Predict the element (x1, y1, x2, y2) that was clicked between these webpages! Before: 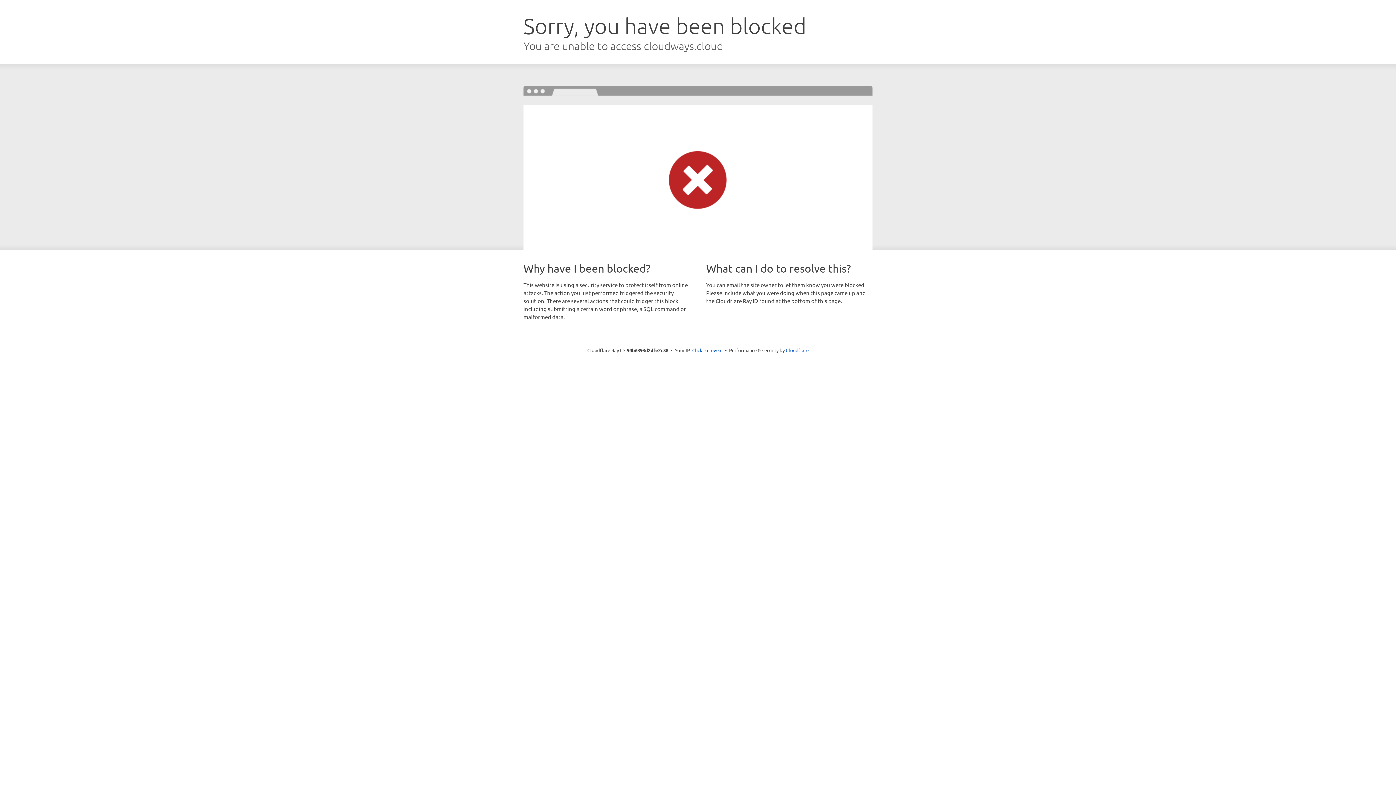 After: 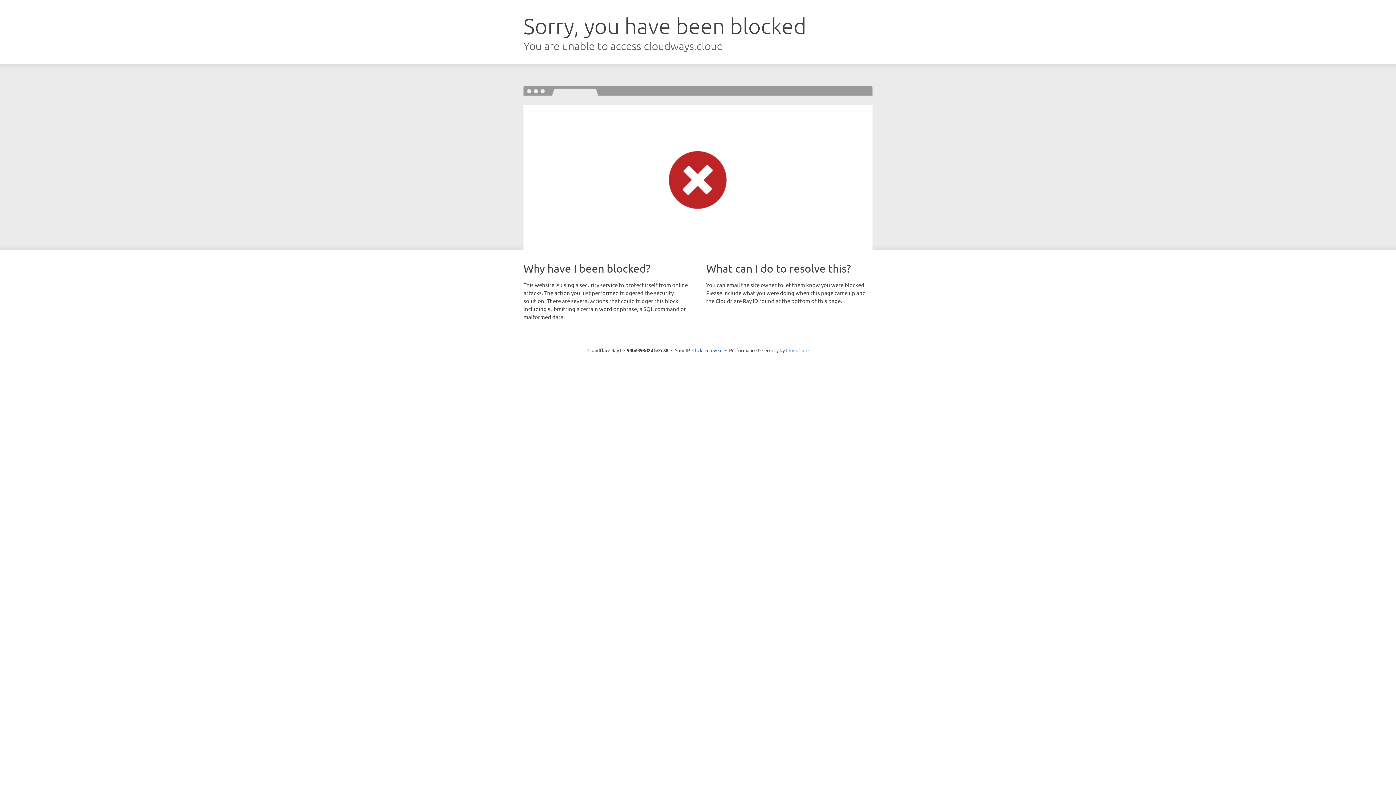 Action: bbox: (786, 347, 808, 353) label: Cloudflare